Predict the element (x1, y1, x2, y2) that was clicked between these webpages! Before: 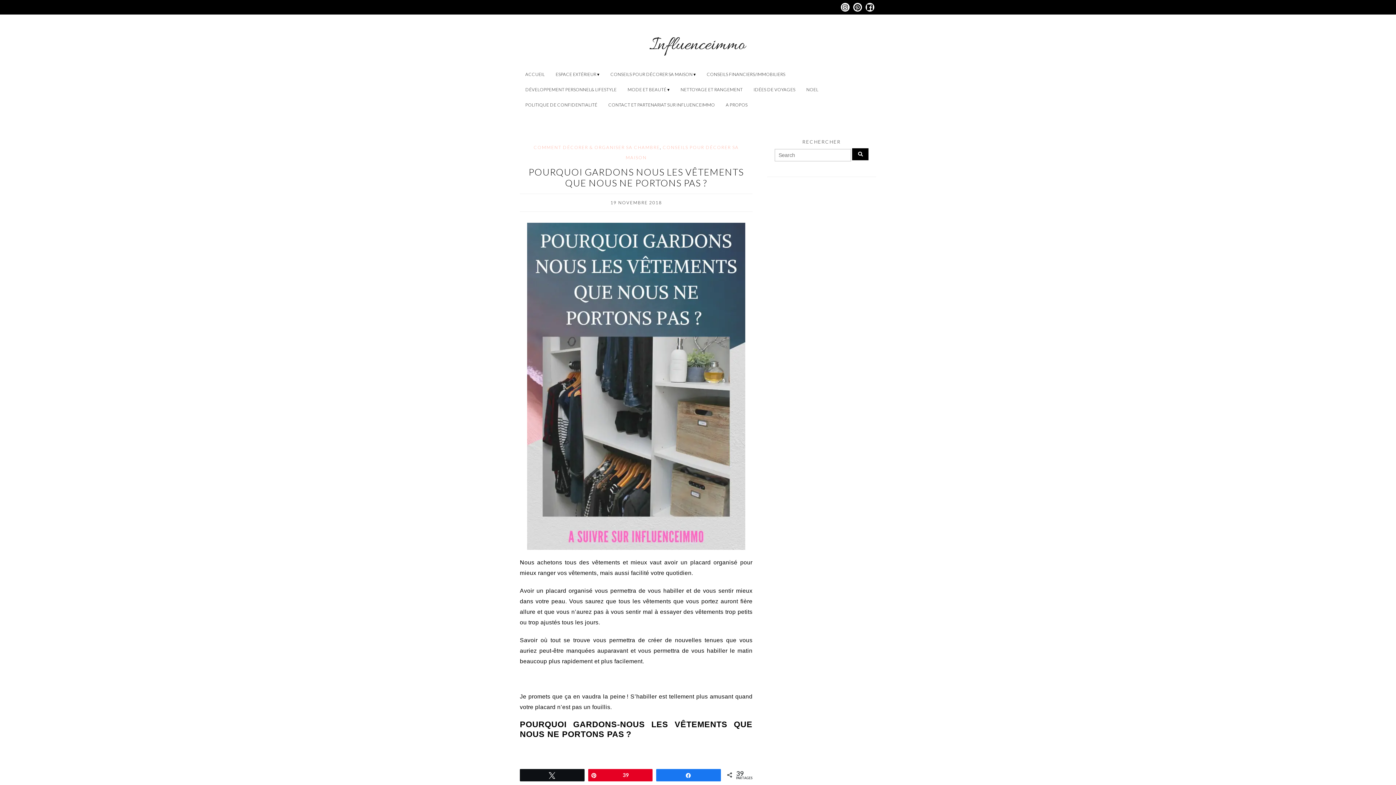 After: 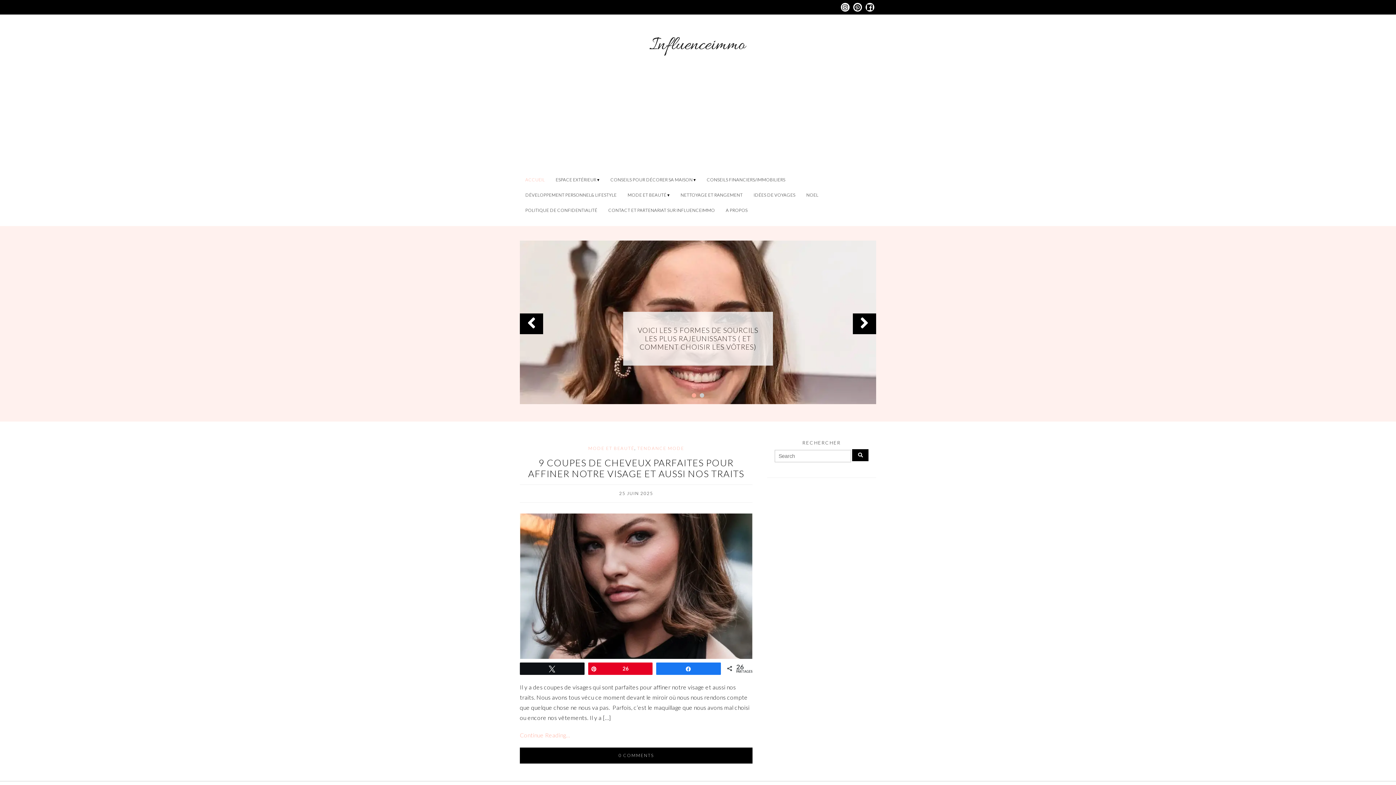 Action: bbox: (520, 29, 876, 59)